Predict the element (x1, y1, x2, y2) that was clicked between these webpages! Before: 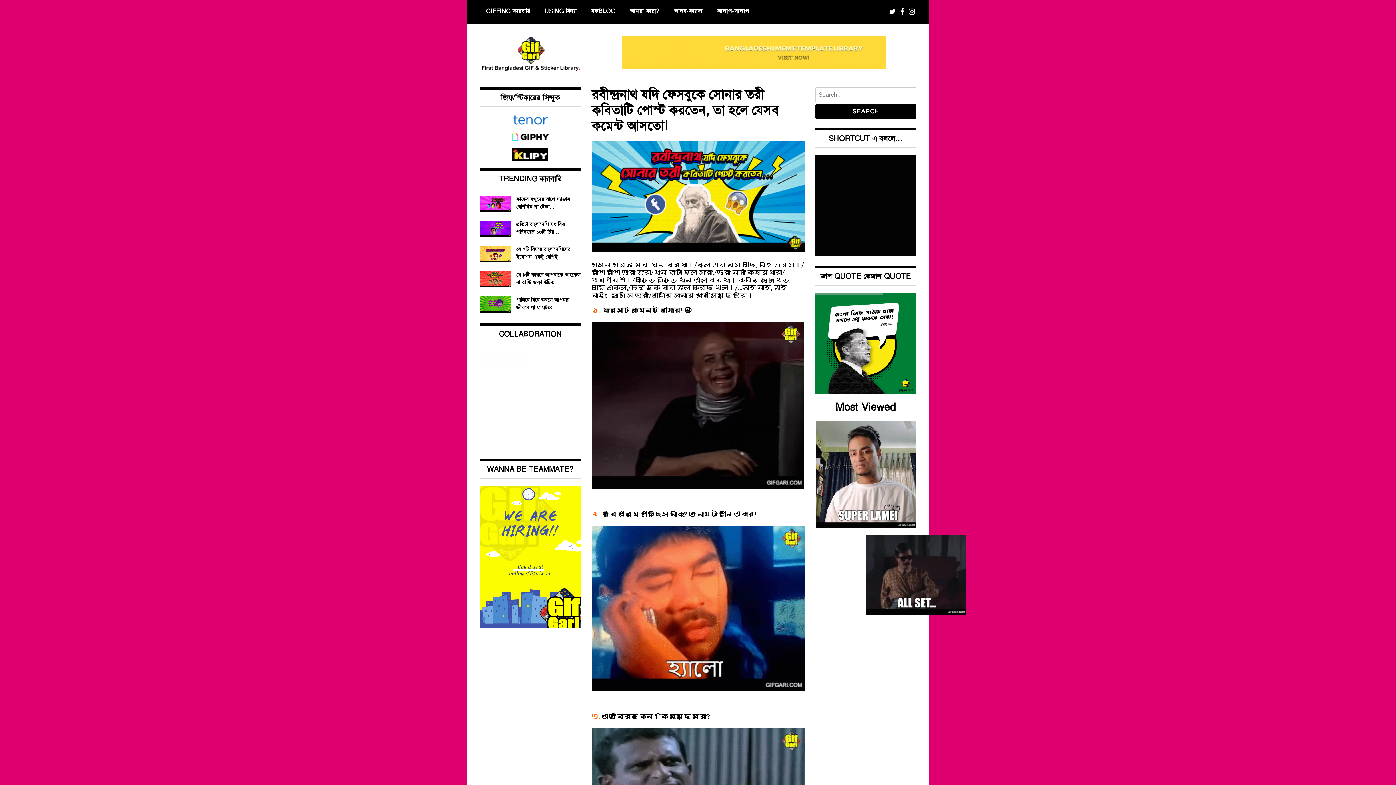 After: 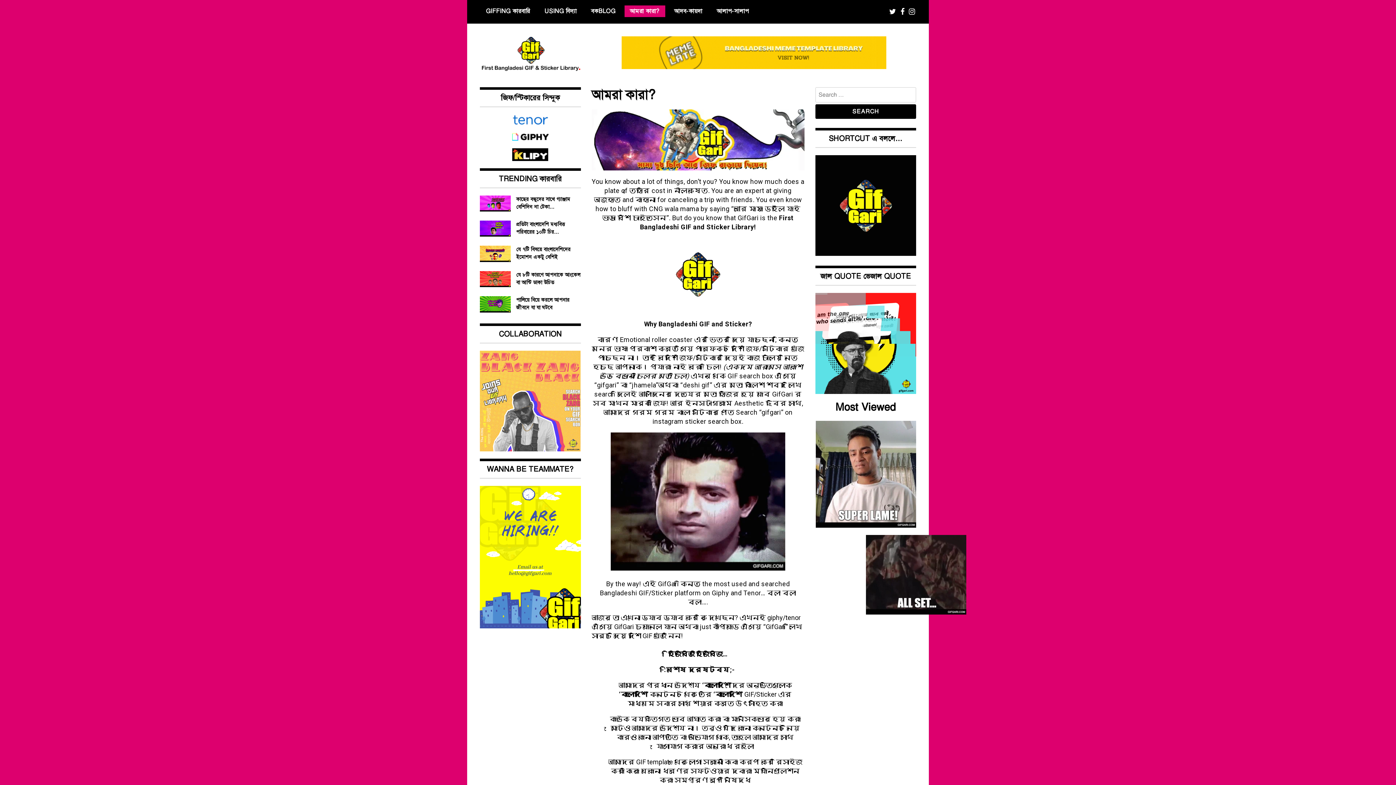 Action: bbox: (624, 5, 665, 17) label: আমরা কারা?